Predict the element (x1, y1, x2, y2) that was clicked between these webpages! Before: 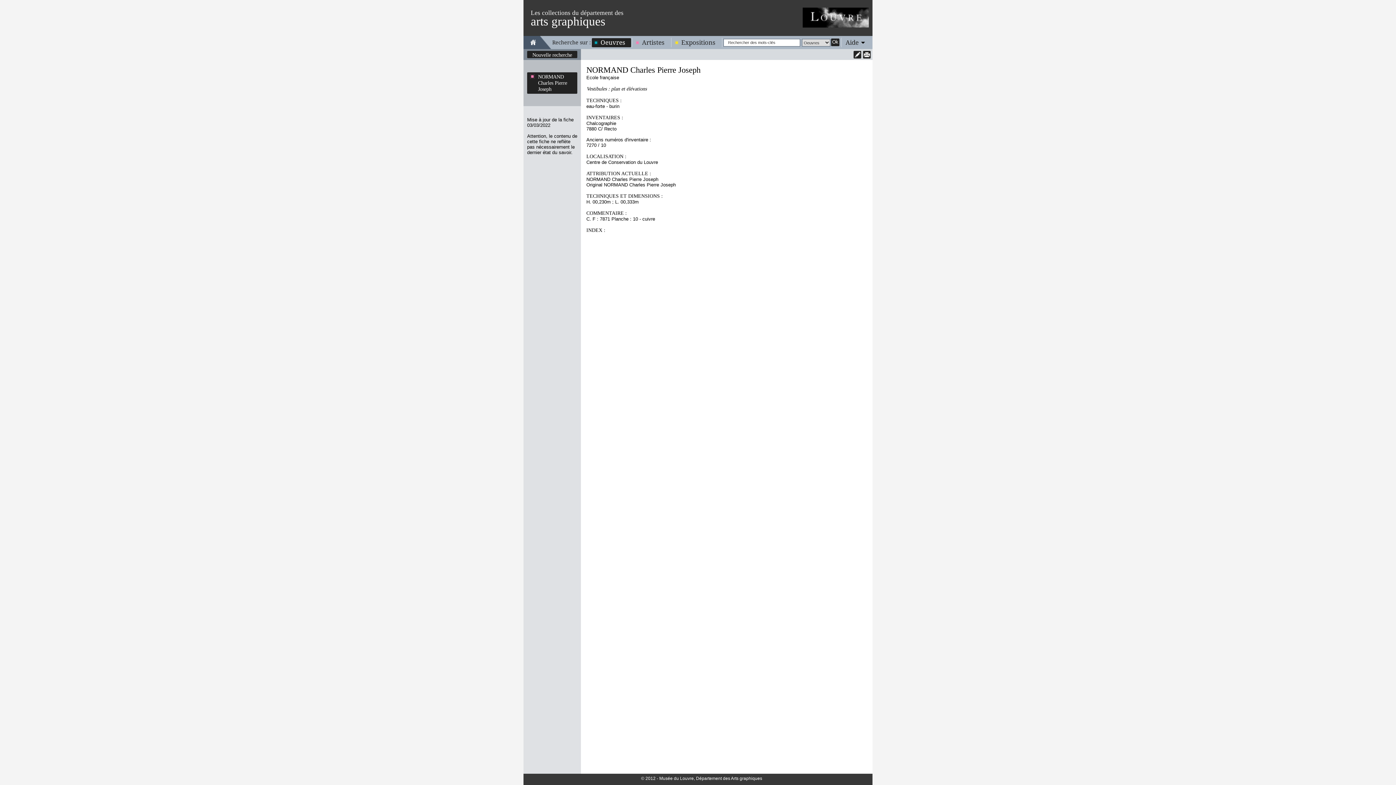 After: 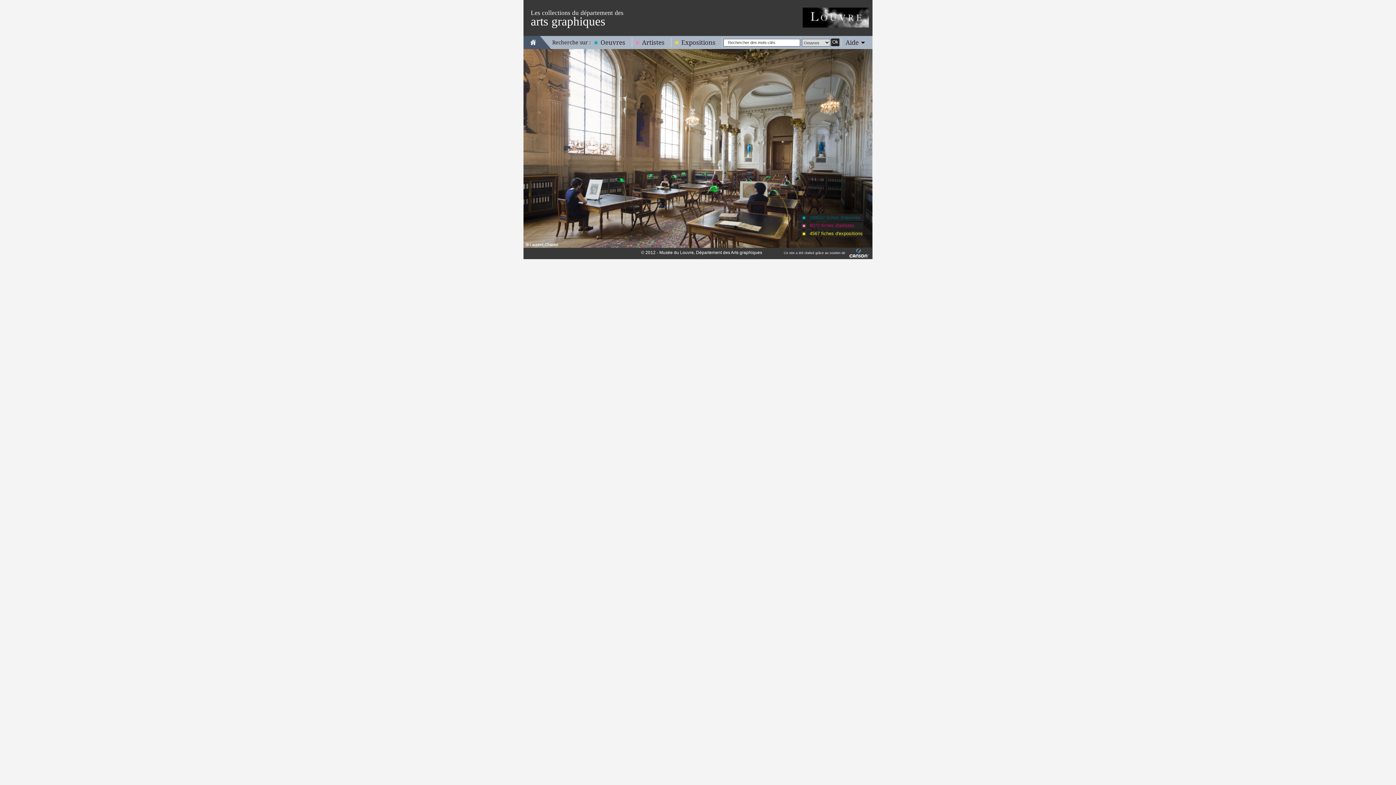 Action: bbox: (530, 38, 536, 45)